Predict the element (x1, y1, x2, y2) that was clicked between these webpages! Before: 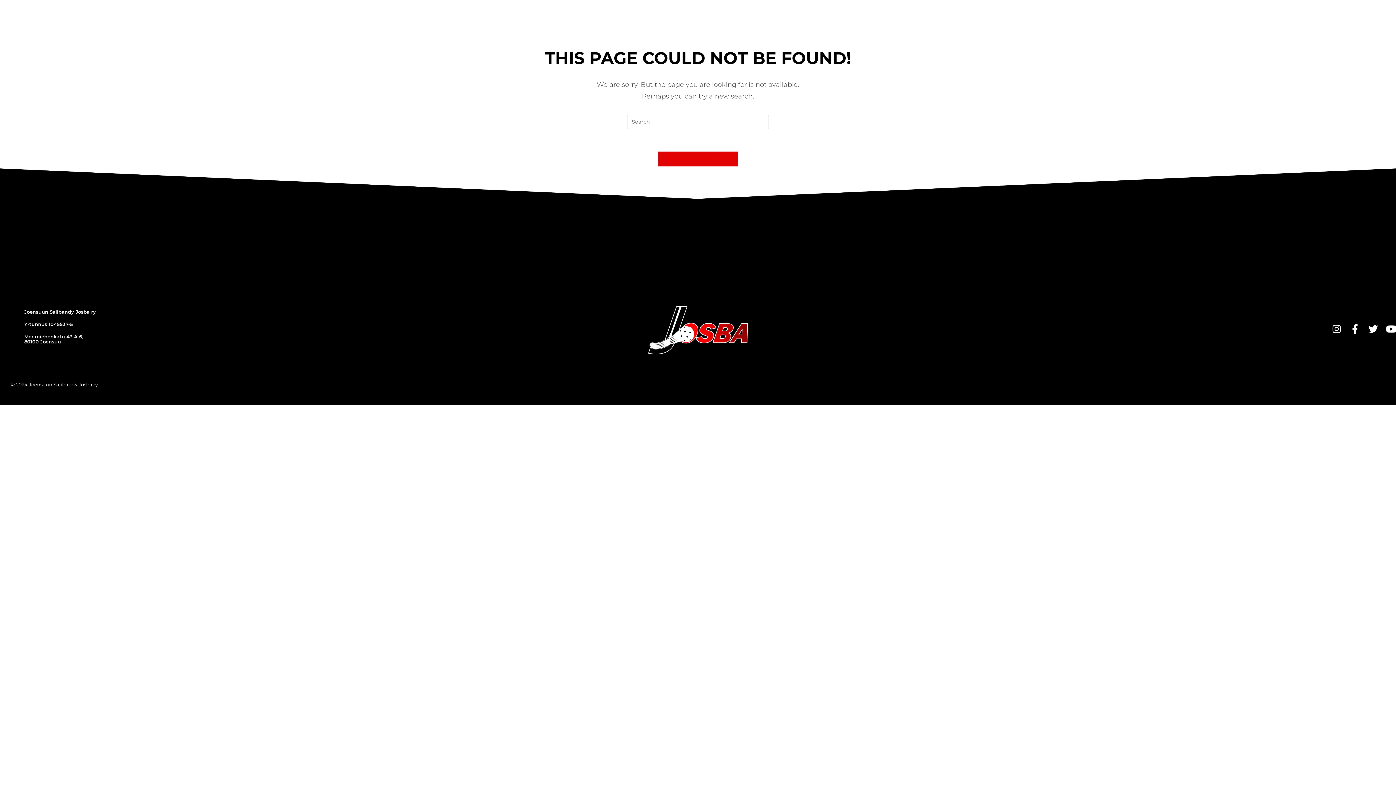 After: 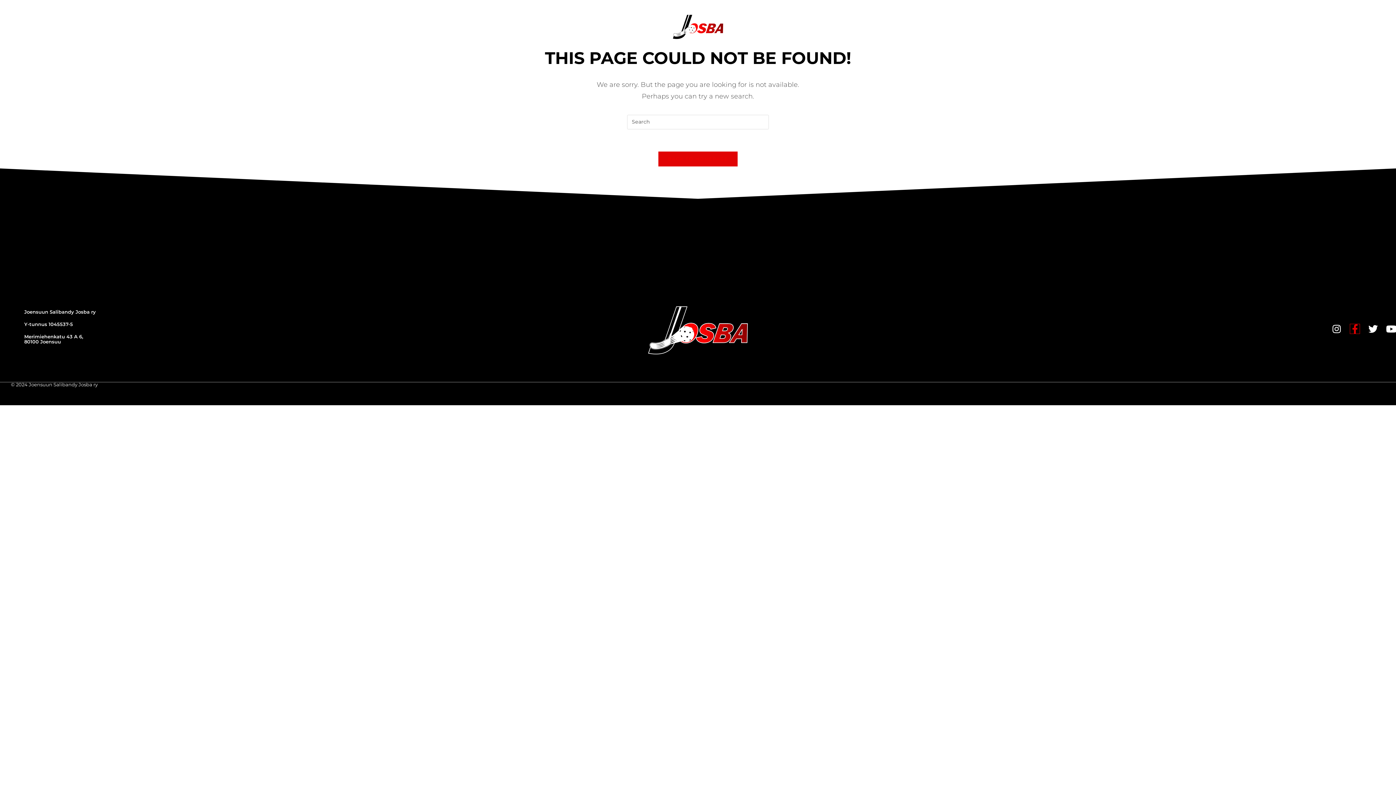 Action: bbox: (1350, 324, 1360, 333) label: Facebook-f